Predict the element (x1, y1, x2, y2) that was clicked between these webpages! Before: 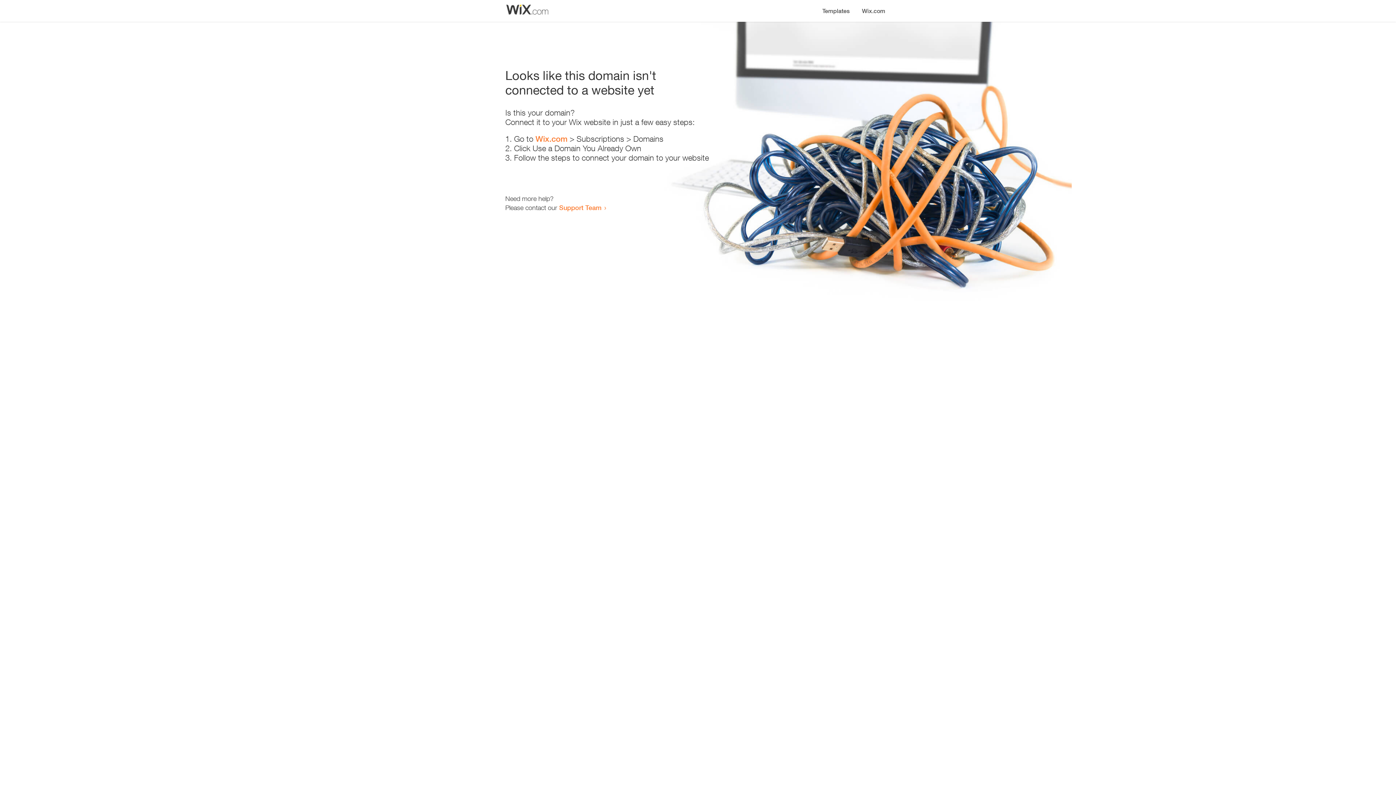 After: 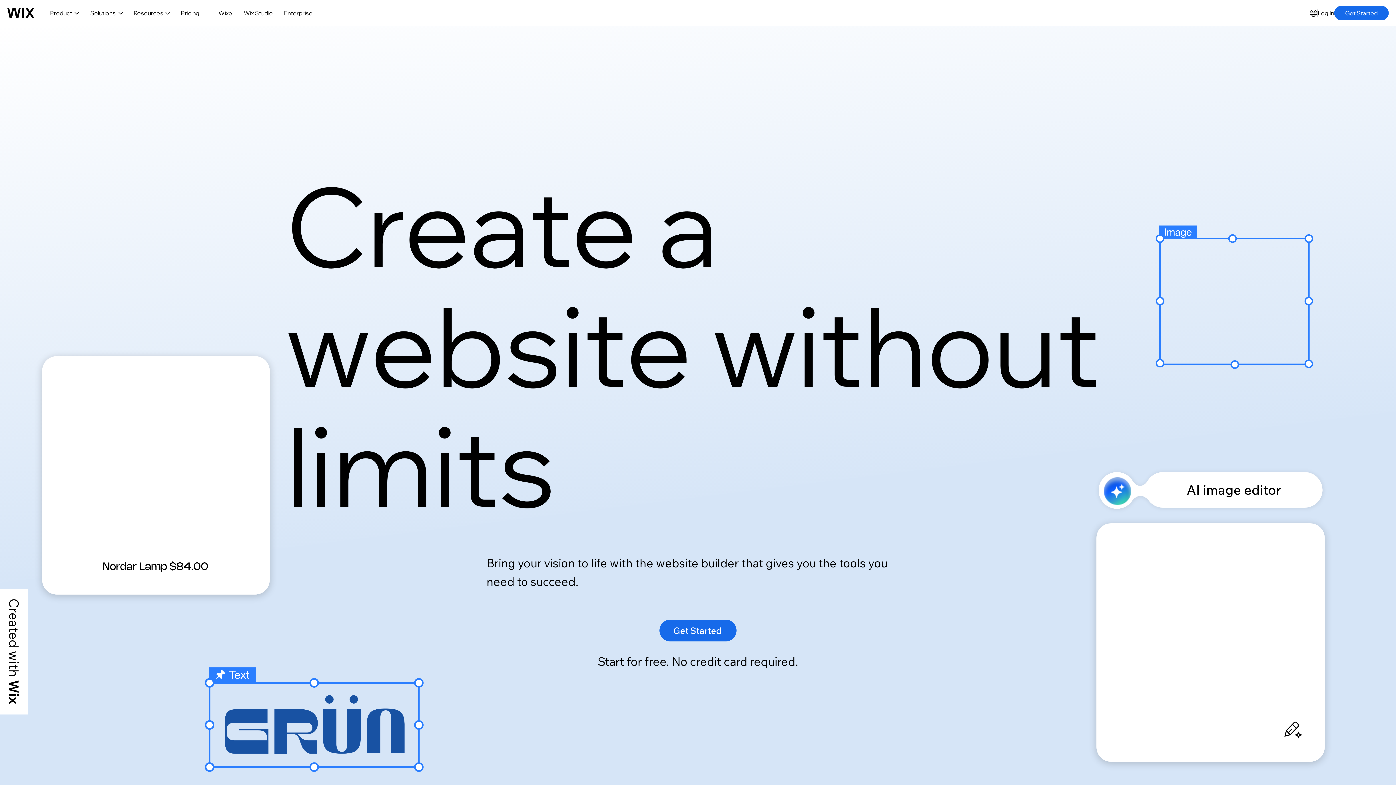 Action: bbox: (856, 0, 890, 14) label: Wix.com